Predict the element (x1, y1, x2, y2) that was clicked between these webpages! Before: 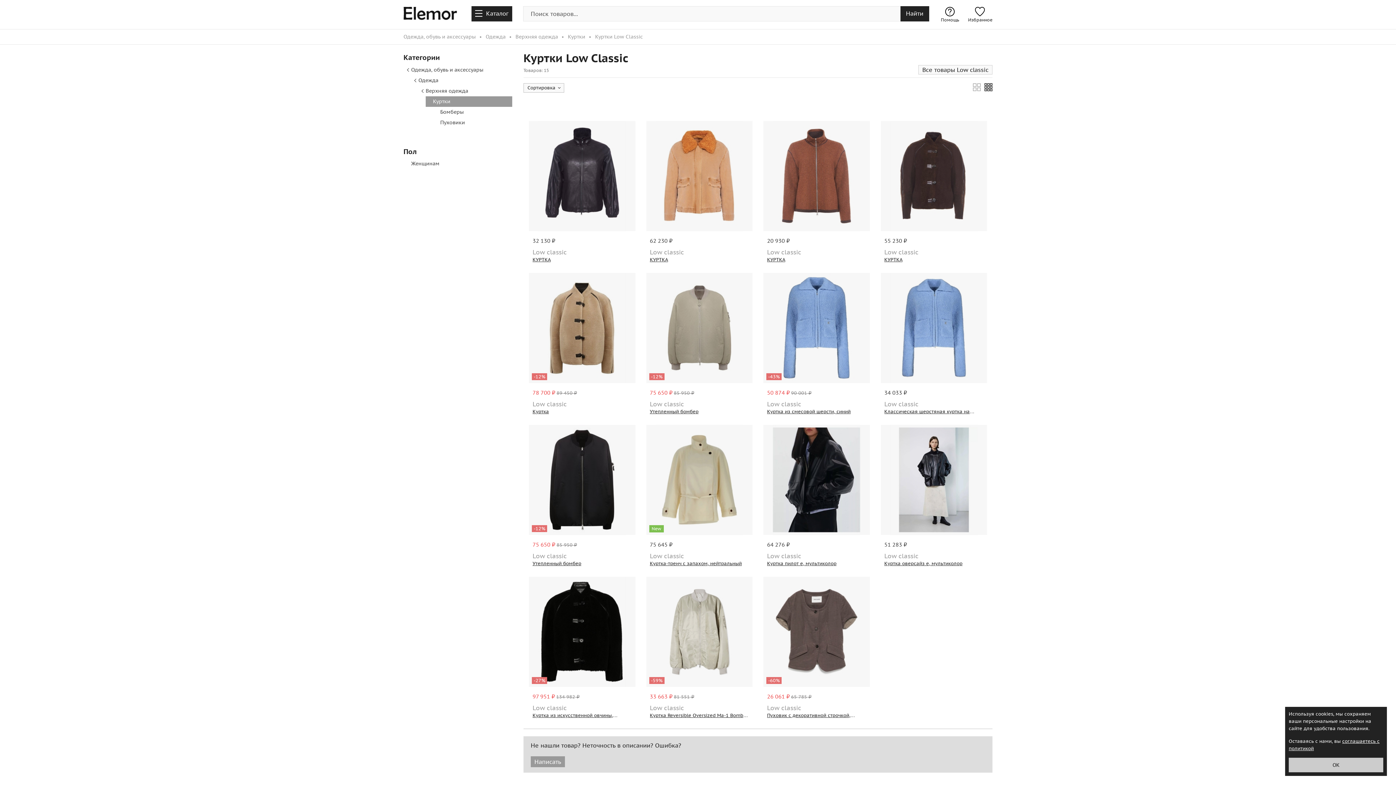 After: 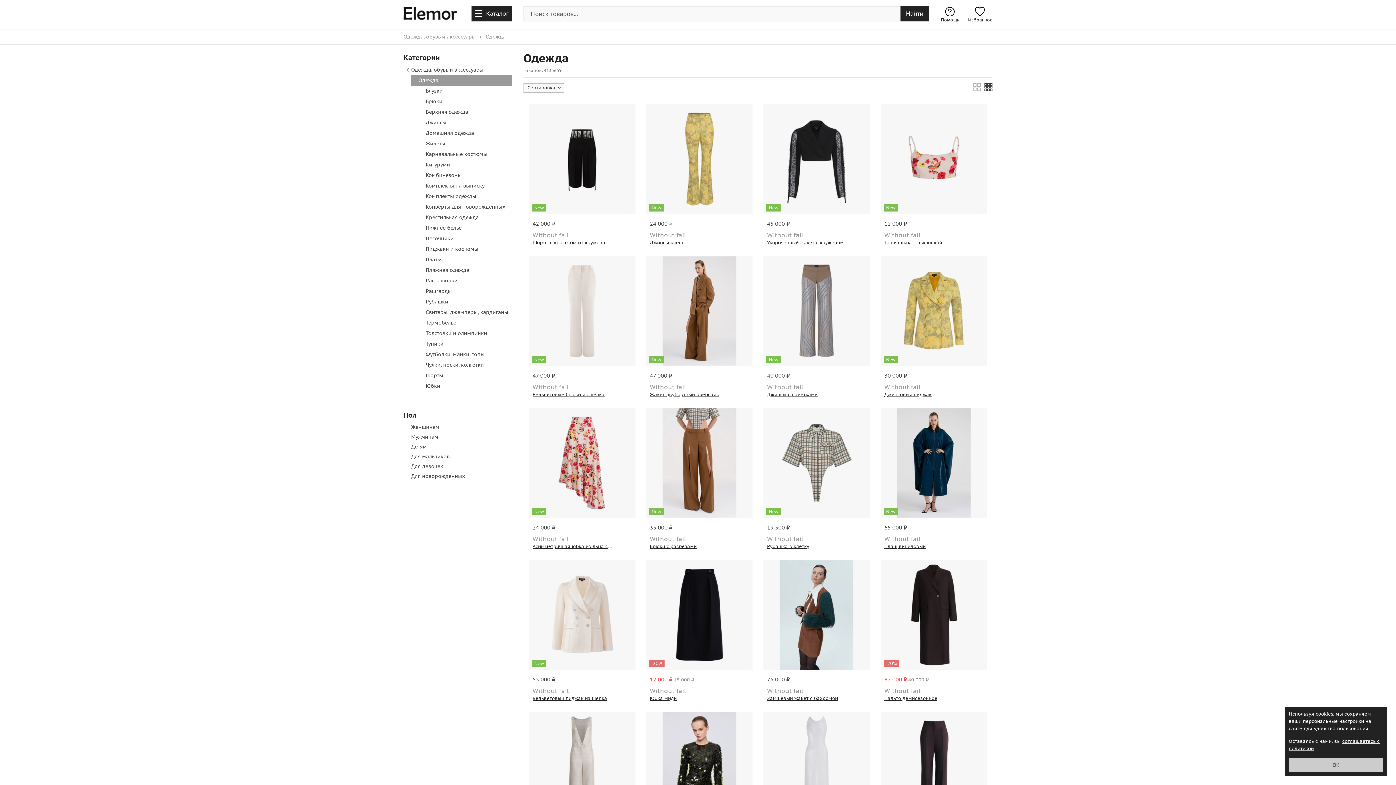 Action: label: Одежда bbox: (485, 33, 505, 40)